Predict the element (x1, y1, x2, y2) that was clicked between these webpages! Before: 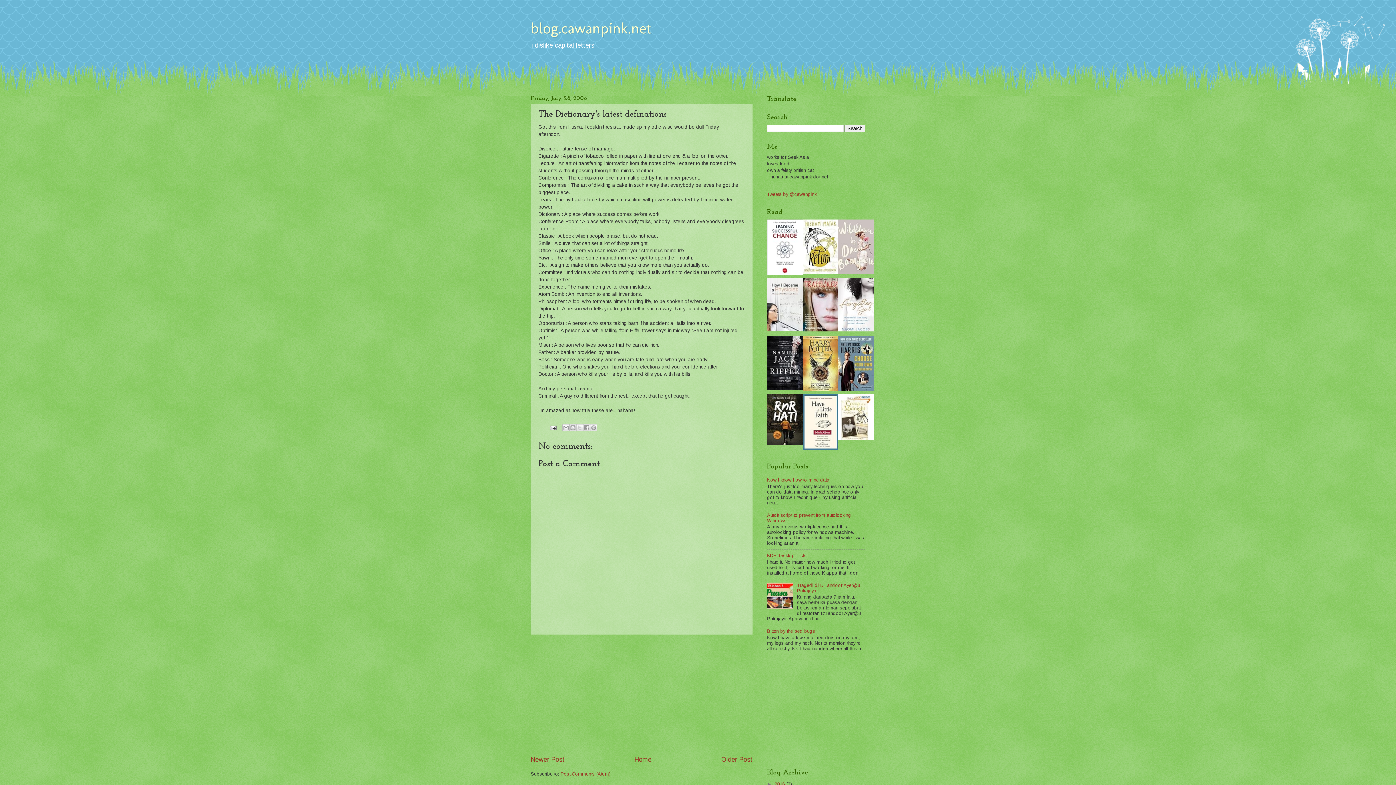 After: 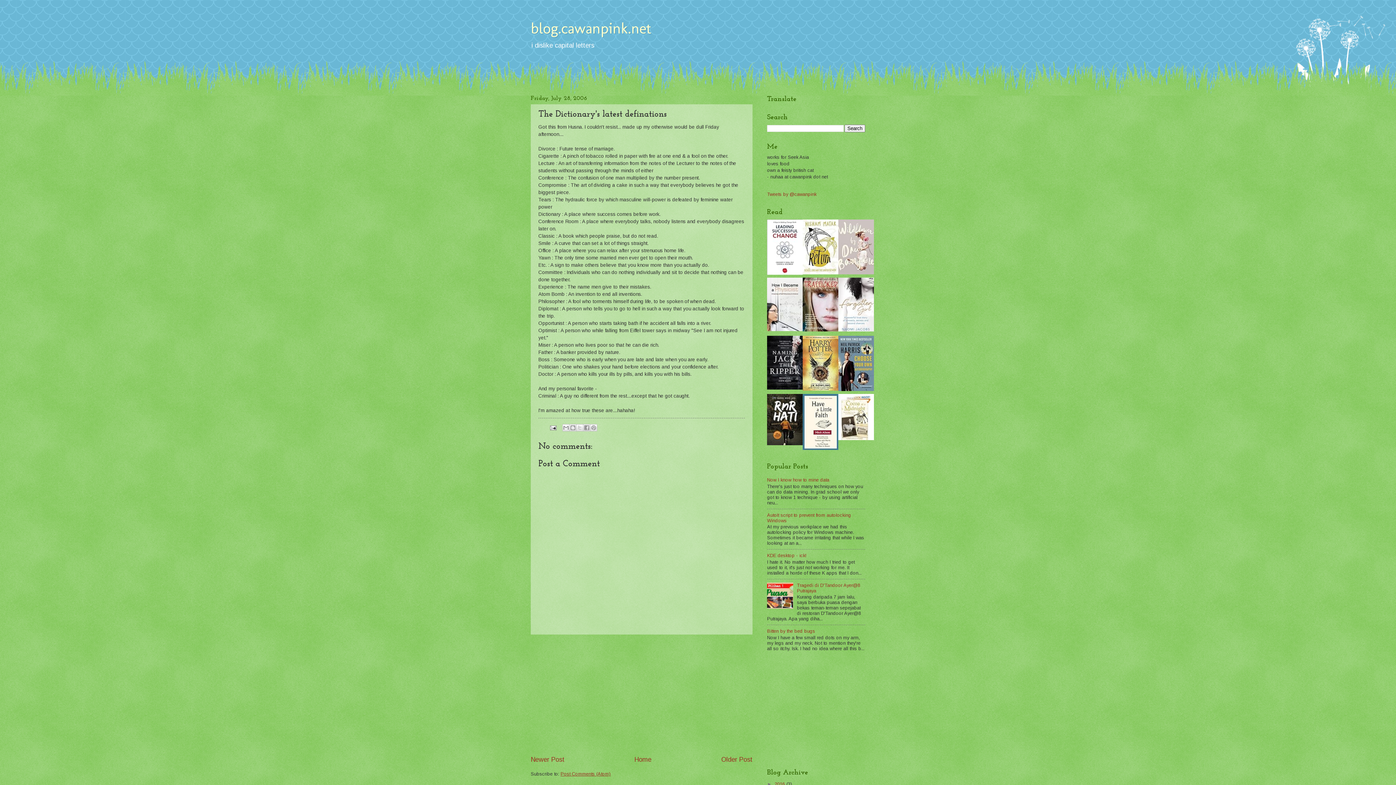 Action: bbox: (560, 771, 610, 776) label: Post Comments (Atom)